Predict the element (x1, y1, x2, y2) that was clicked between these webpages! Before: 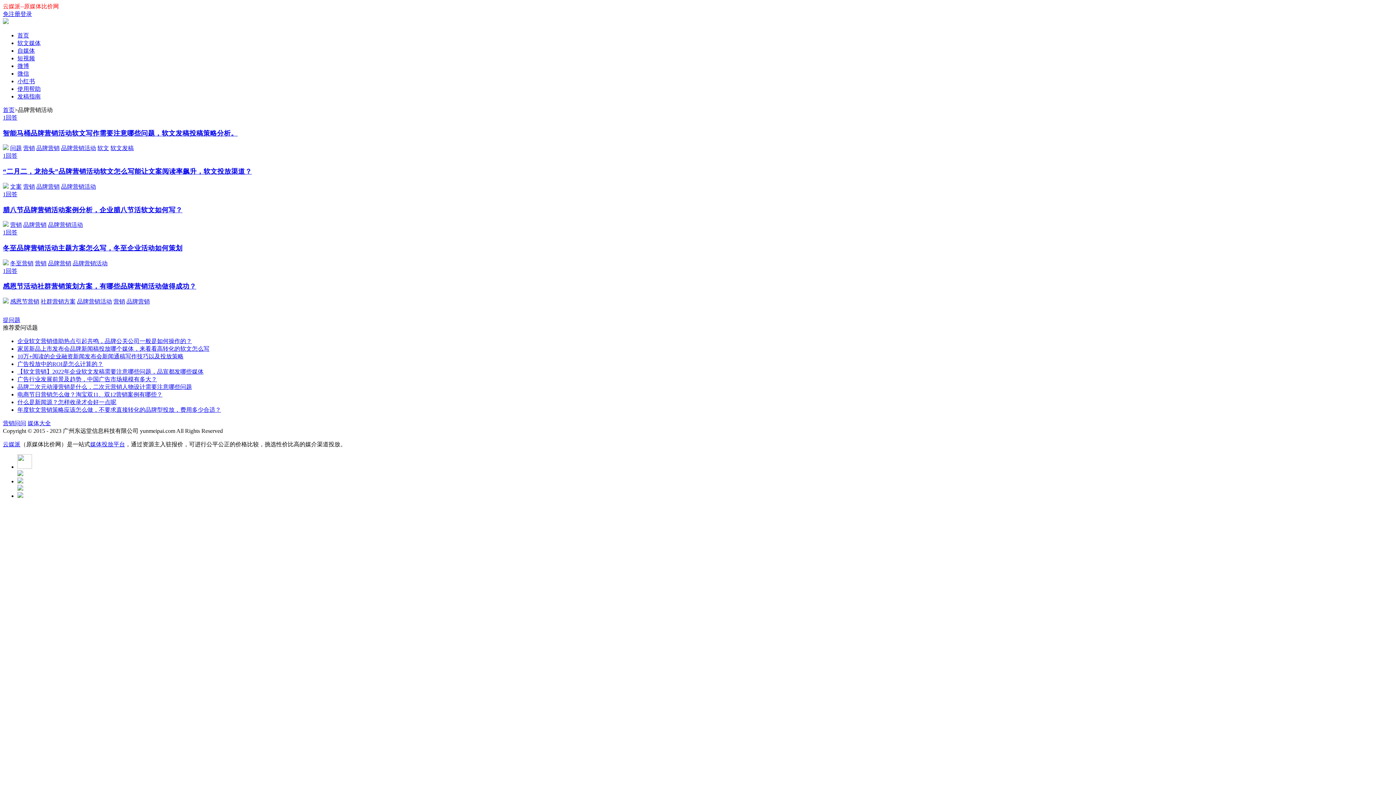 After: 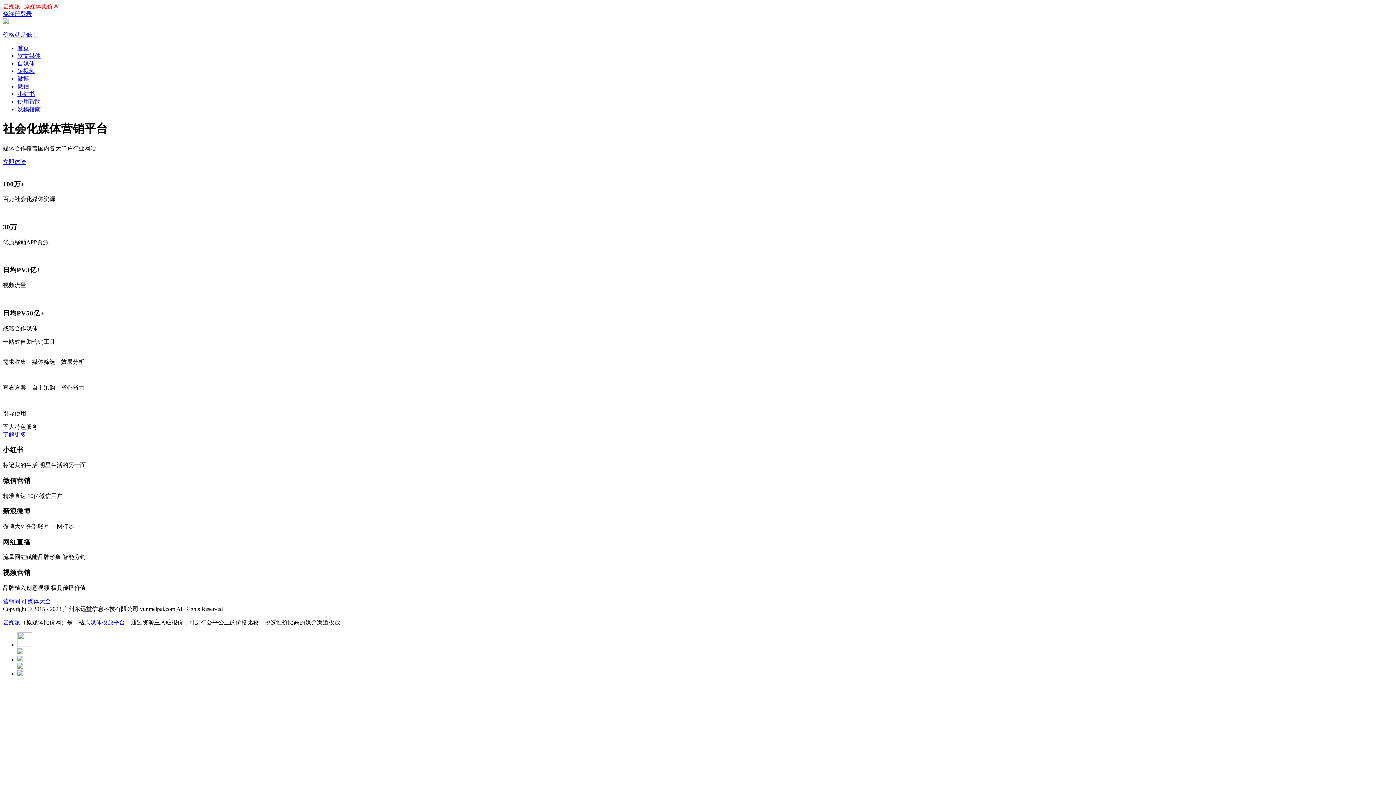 Action: label: 媒体投放平台 bbox: (90, 441, 125, 447)